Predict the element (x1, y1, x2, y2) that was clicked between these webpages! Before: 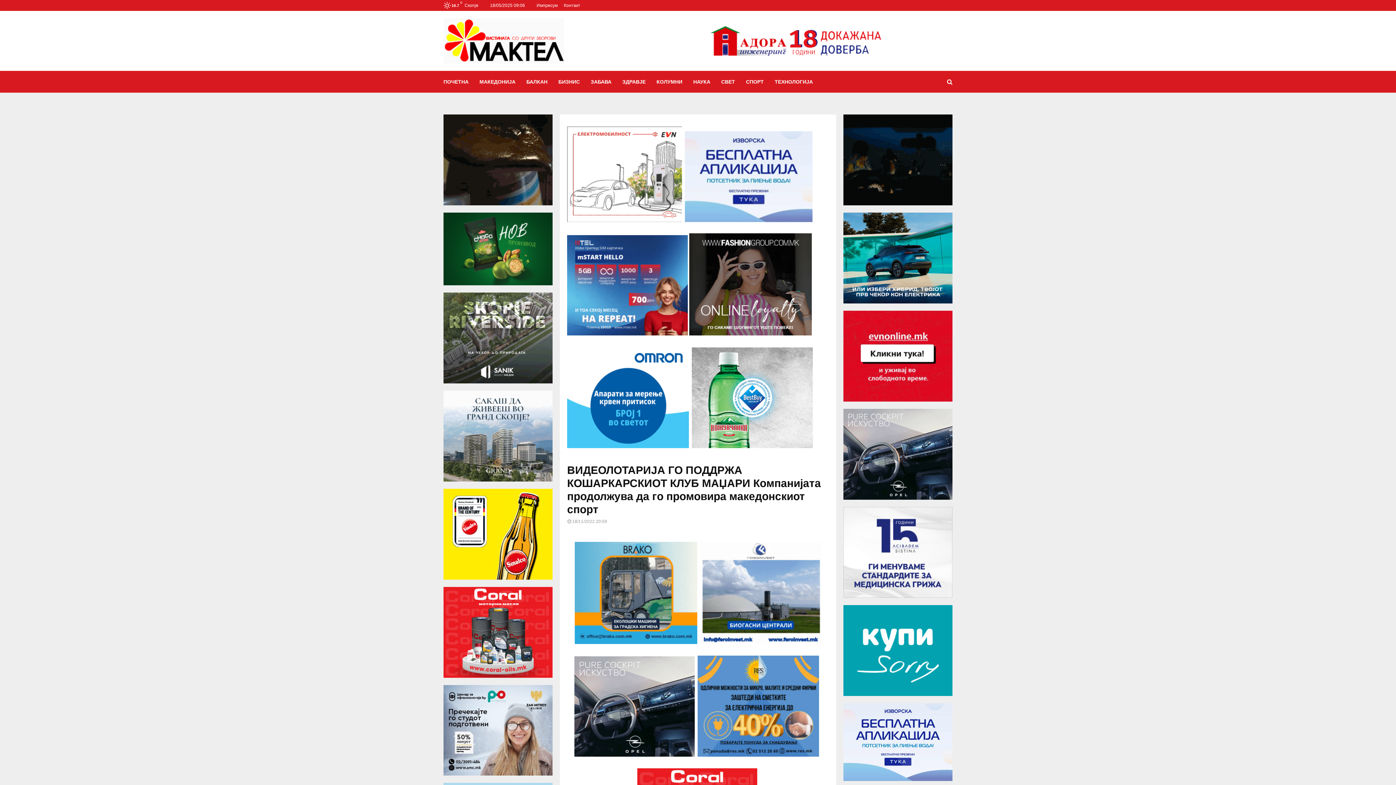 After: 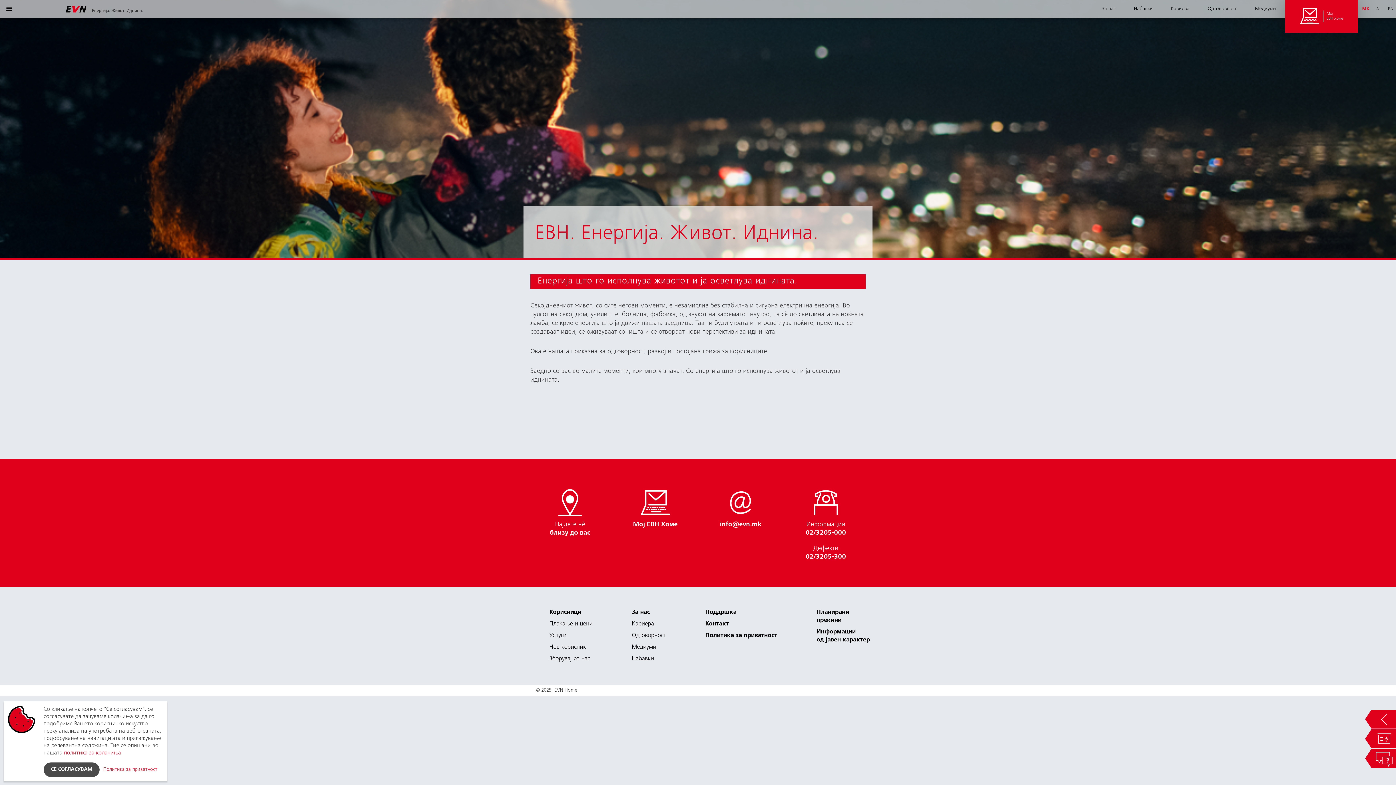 Action: bbox: (443, 114, 552, 205)